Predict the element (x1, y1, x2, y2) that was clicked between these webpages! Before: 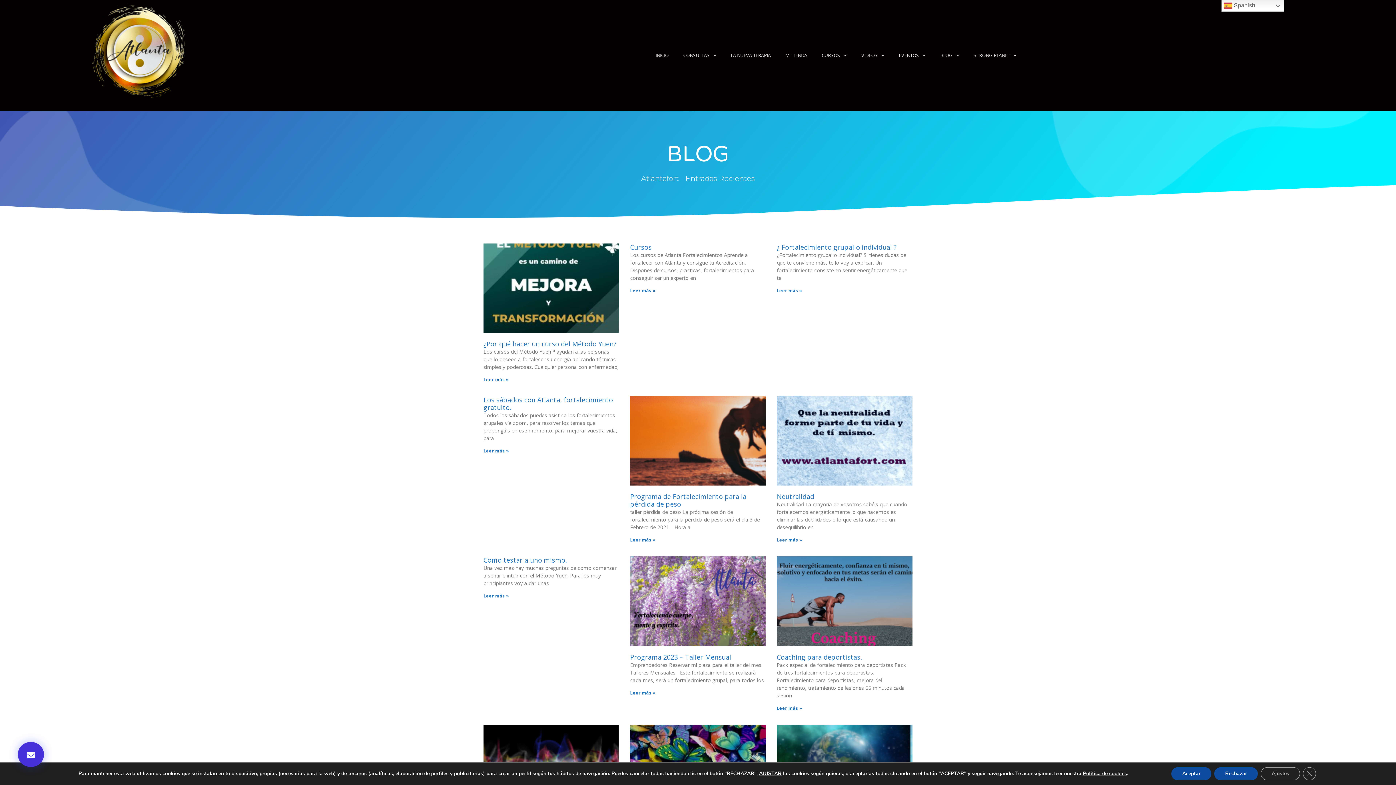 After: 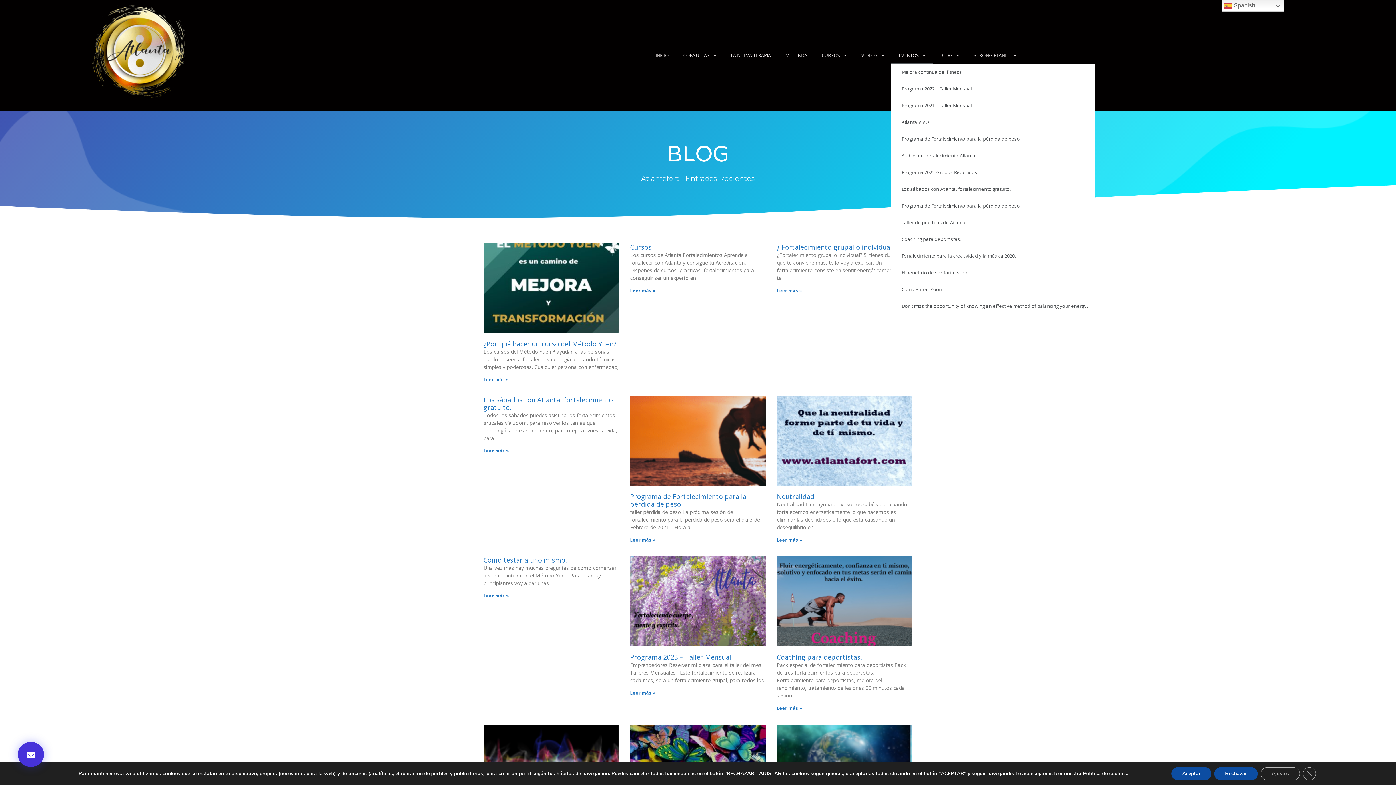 Action: label: EVENTOS bbox: (891, 47, 933, 63)